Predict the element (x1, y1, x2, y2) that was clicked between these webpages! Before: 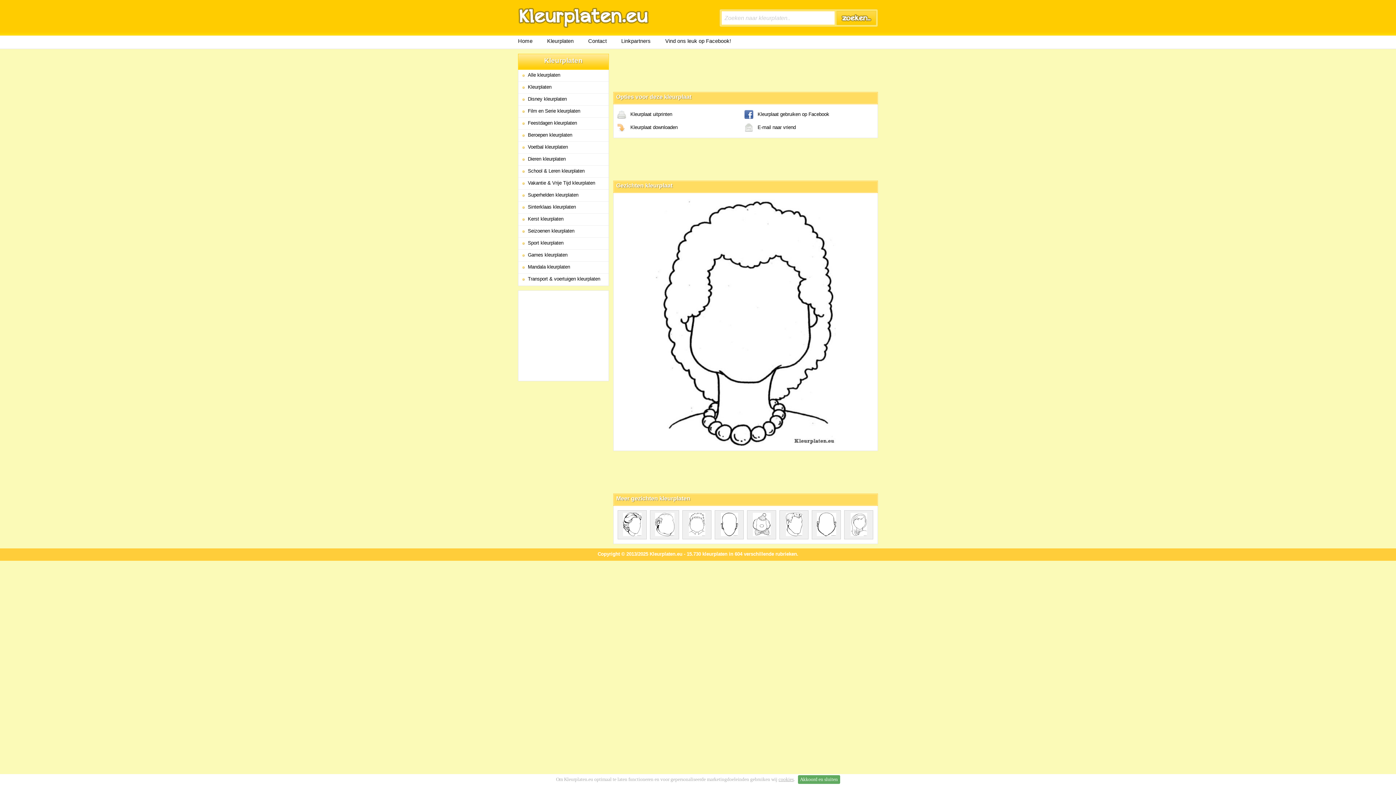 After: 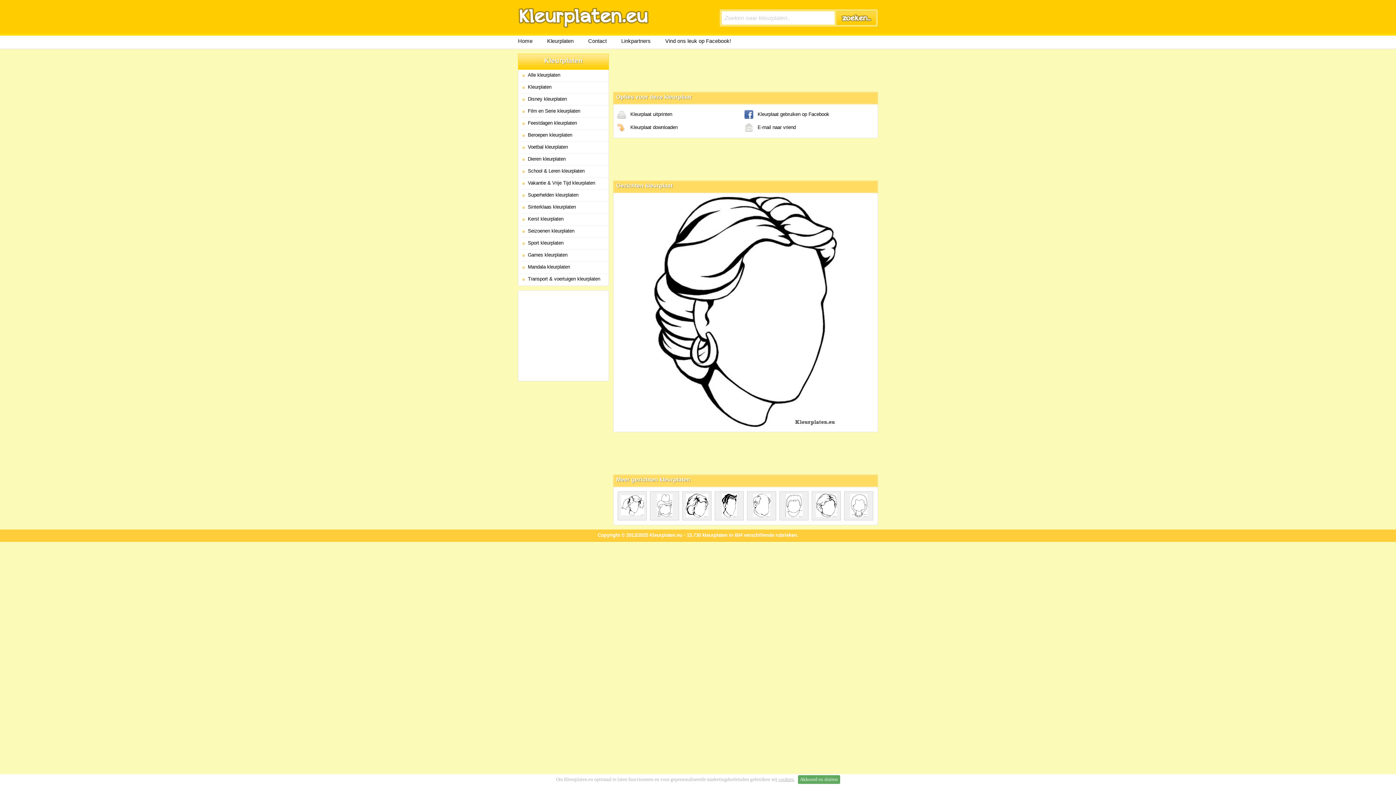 Action: bbox: (623, 521, 641, 526)